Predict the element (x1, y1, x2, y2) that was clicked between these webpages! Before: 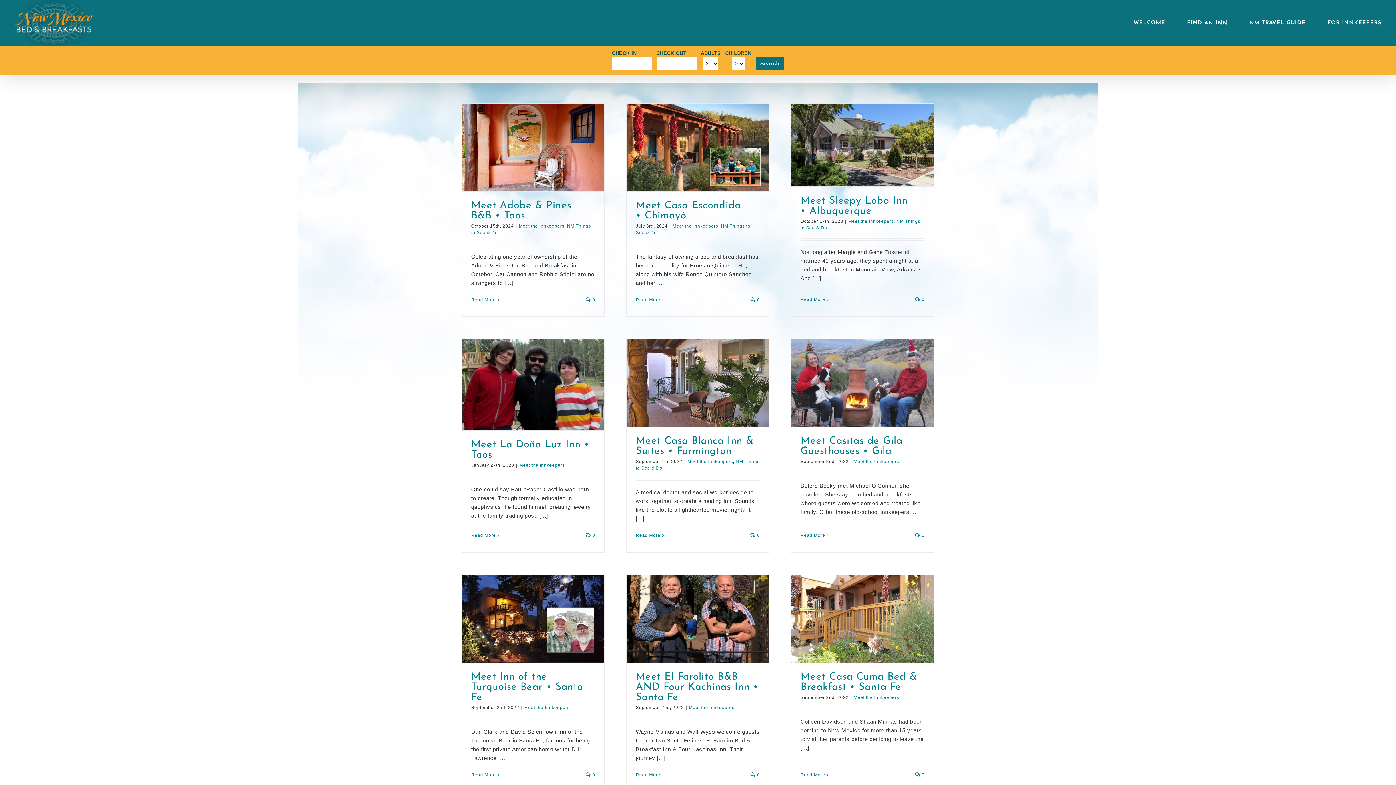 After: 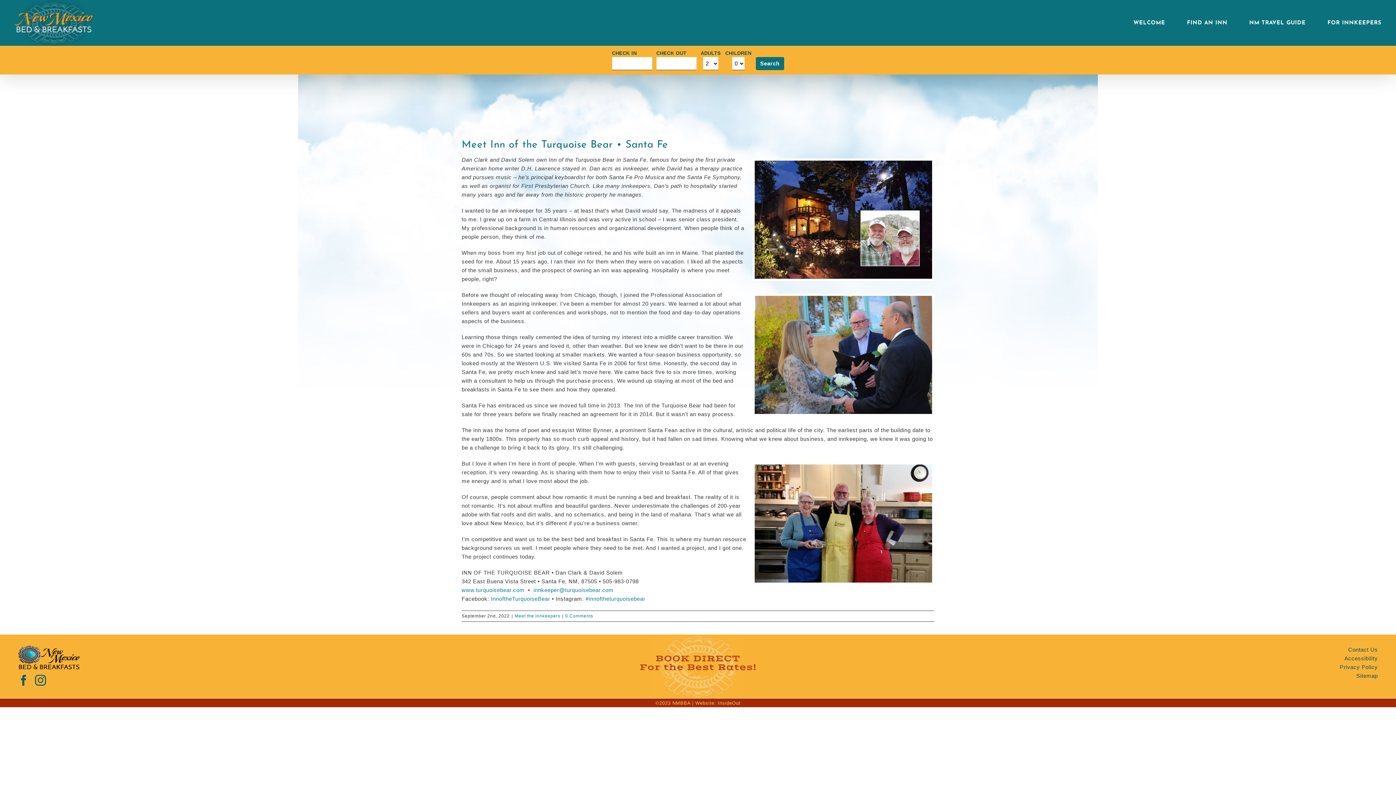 Action: label:  0 bbox: (585, 772, 595, 777)